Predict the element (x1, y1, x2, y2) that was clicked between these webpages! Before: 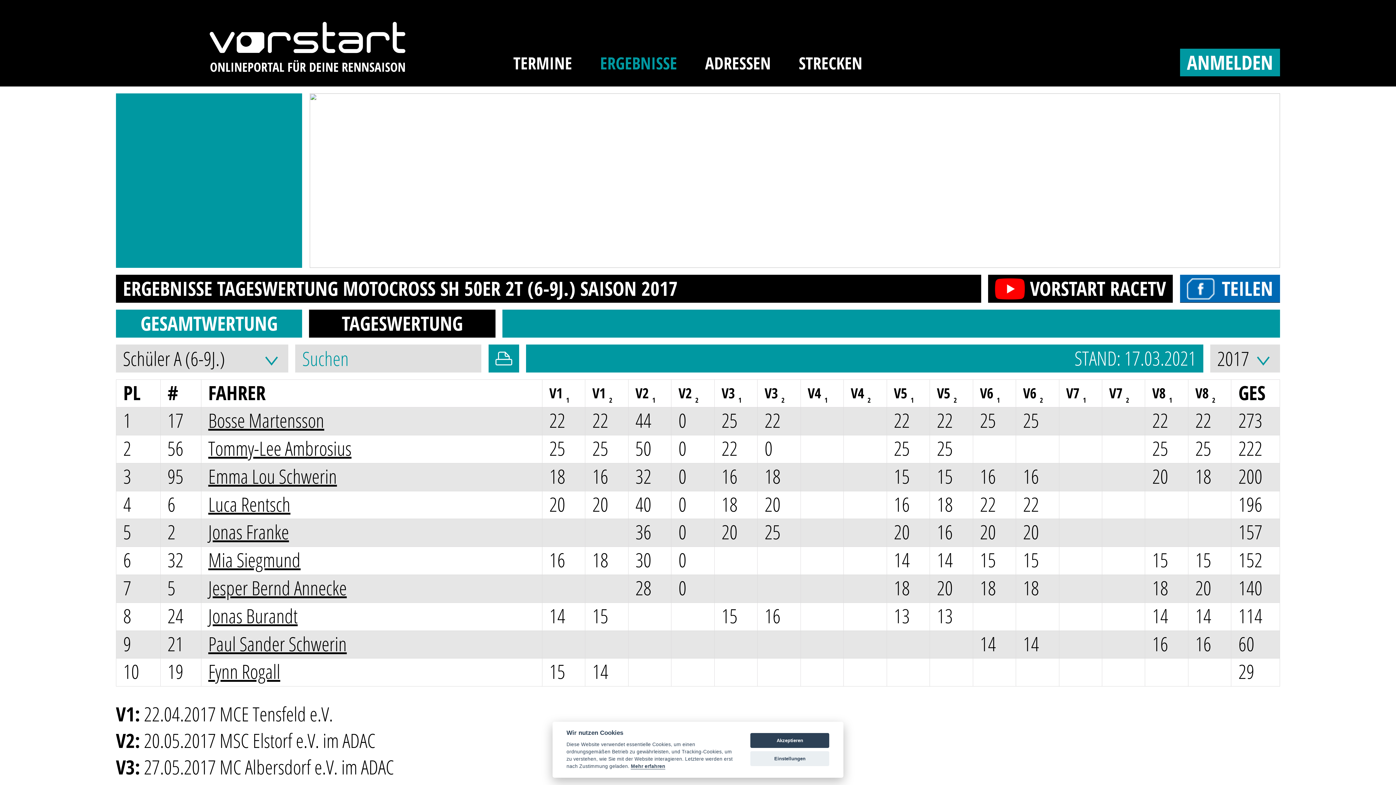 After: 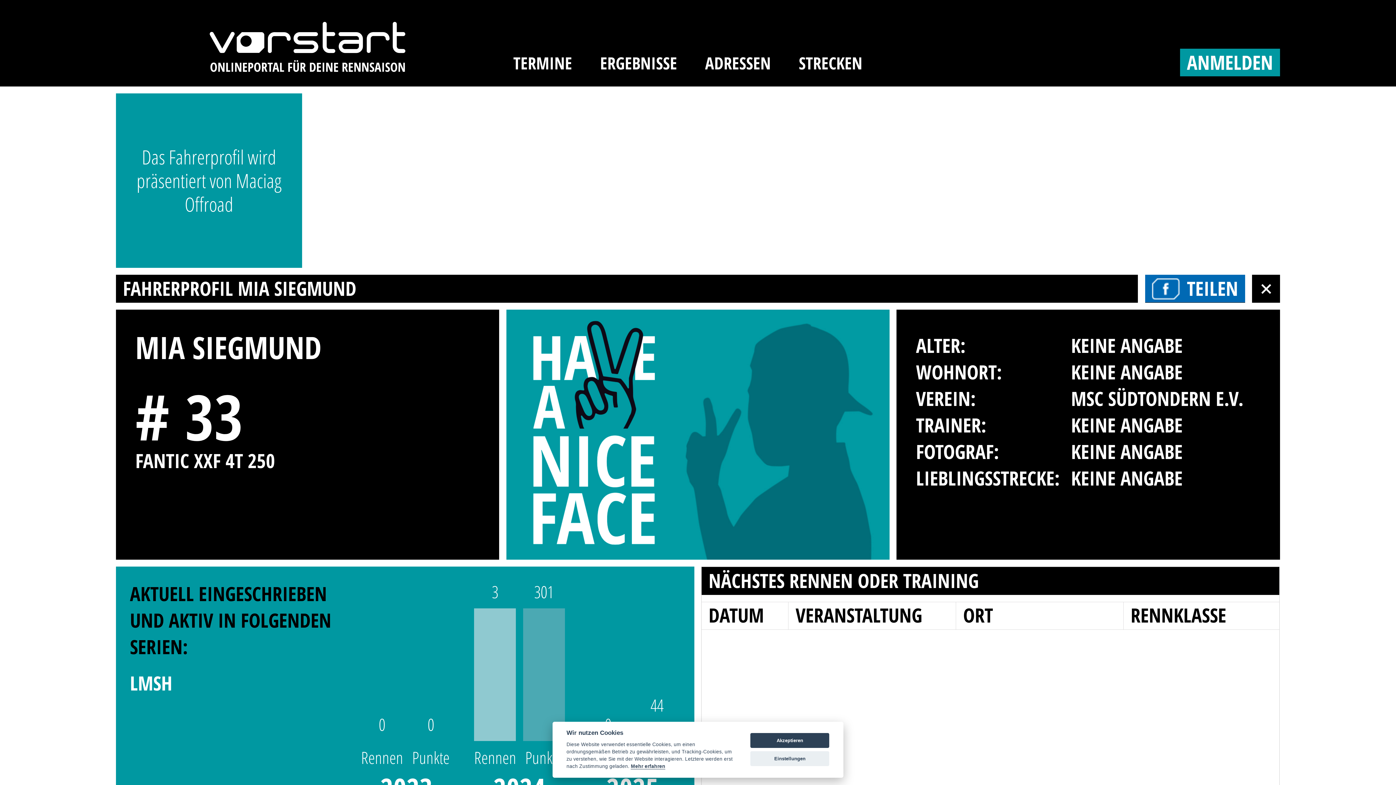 Action: bbox: (208, 546, 300, 573) label: Mia Siegmund